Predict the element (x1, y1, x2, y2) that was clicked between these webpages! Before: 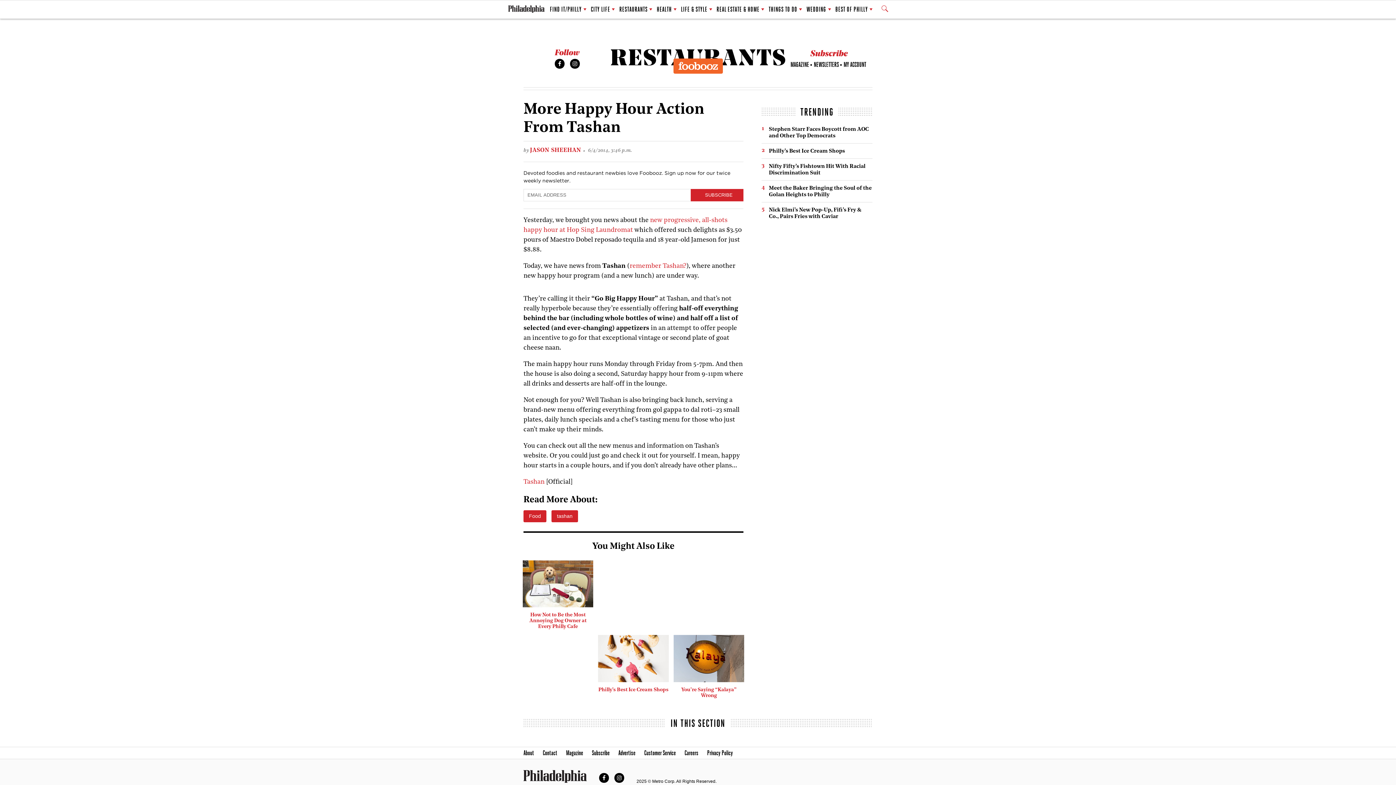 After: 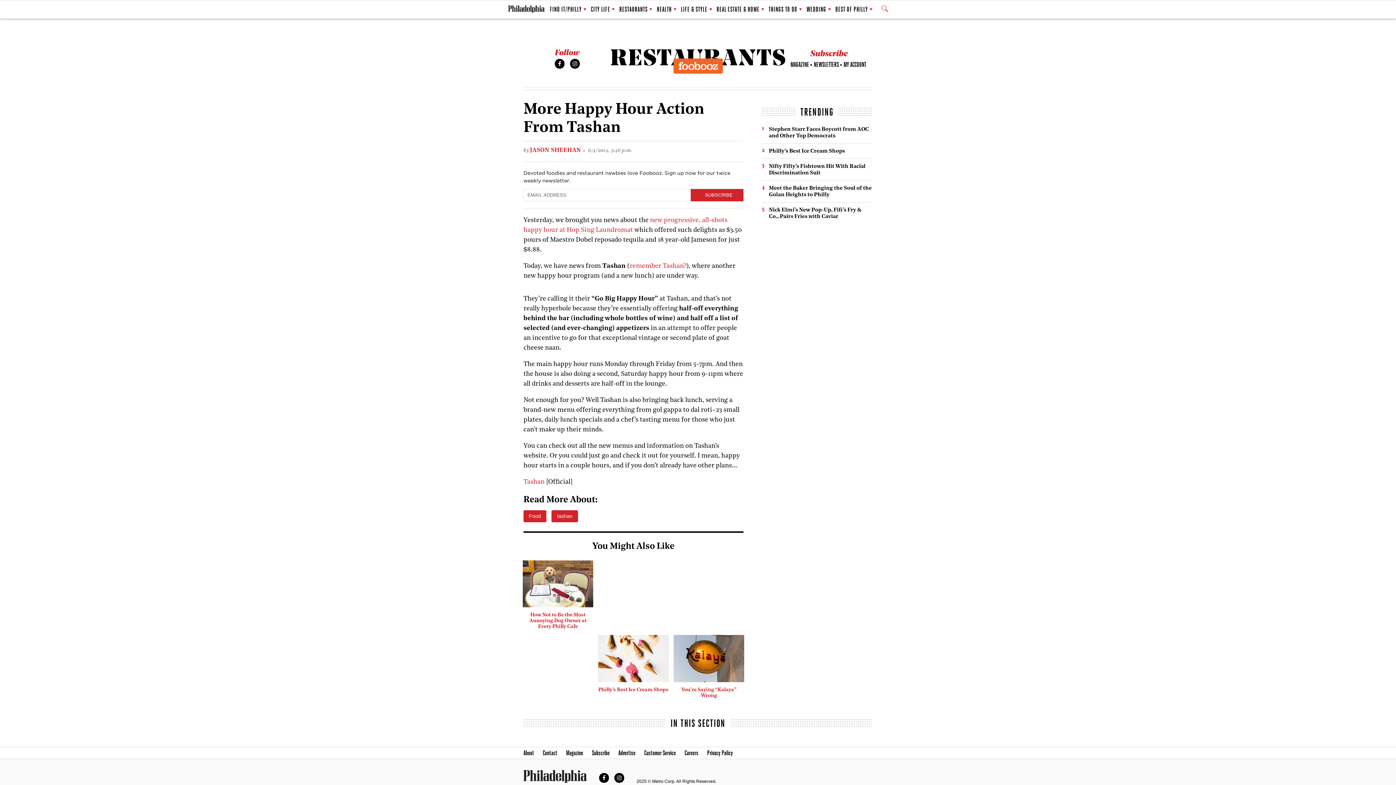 Action: bbox: (629, 262, 686, 269) label: remember Tashan?